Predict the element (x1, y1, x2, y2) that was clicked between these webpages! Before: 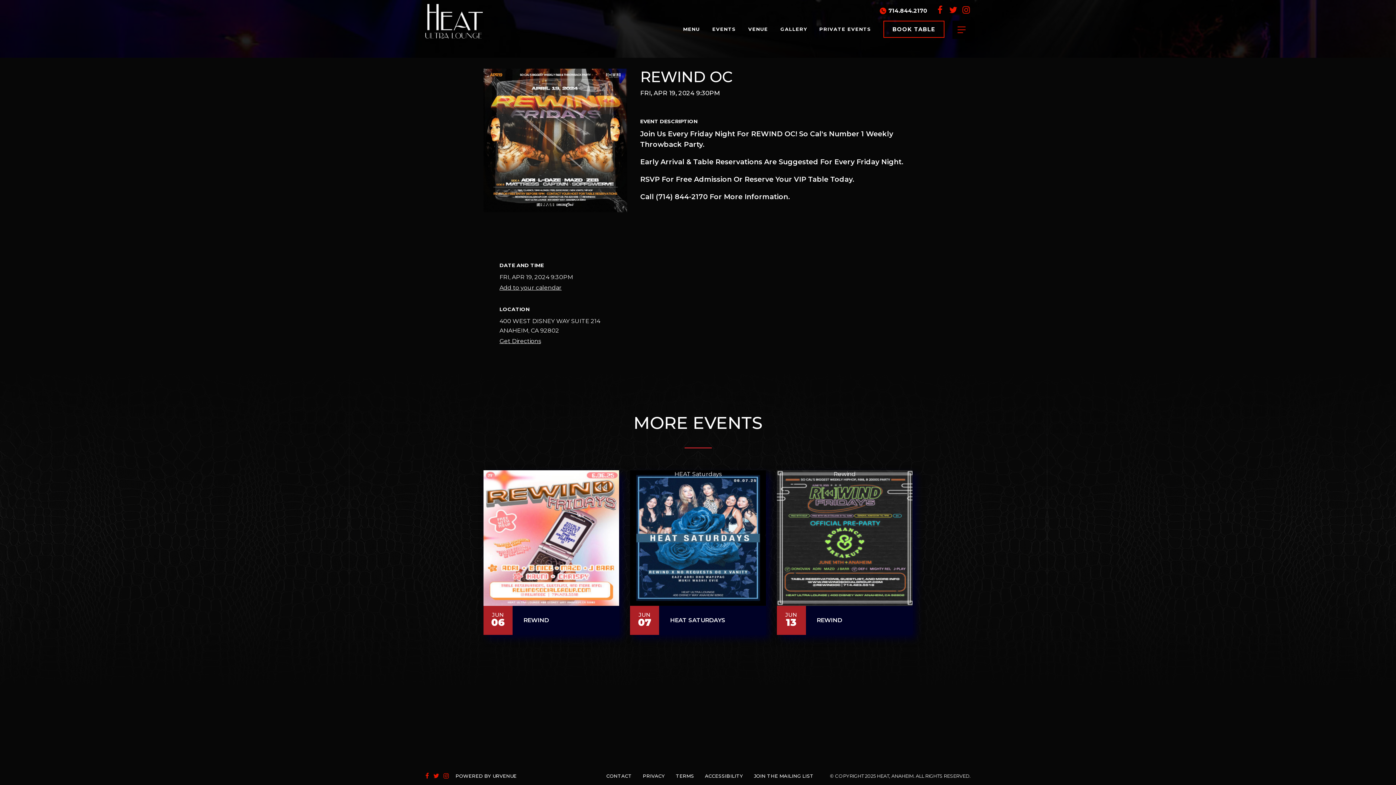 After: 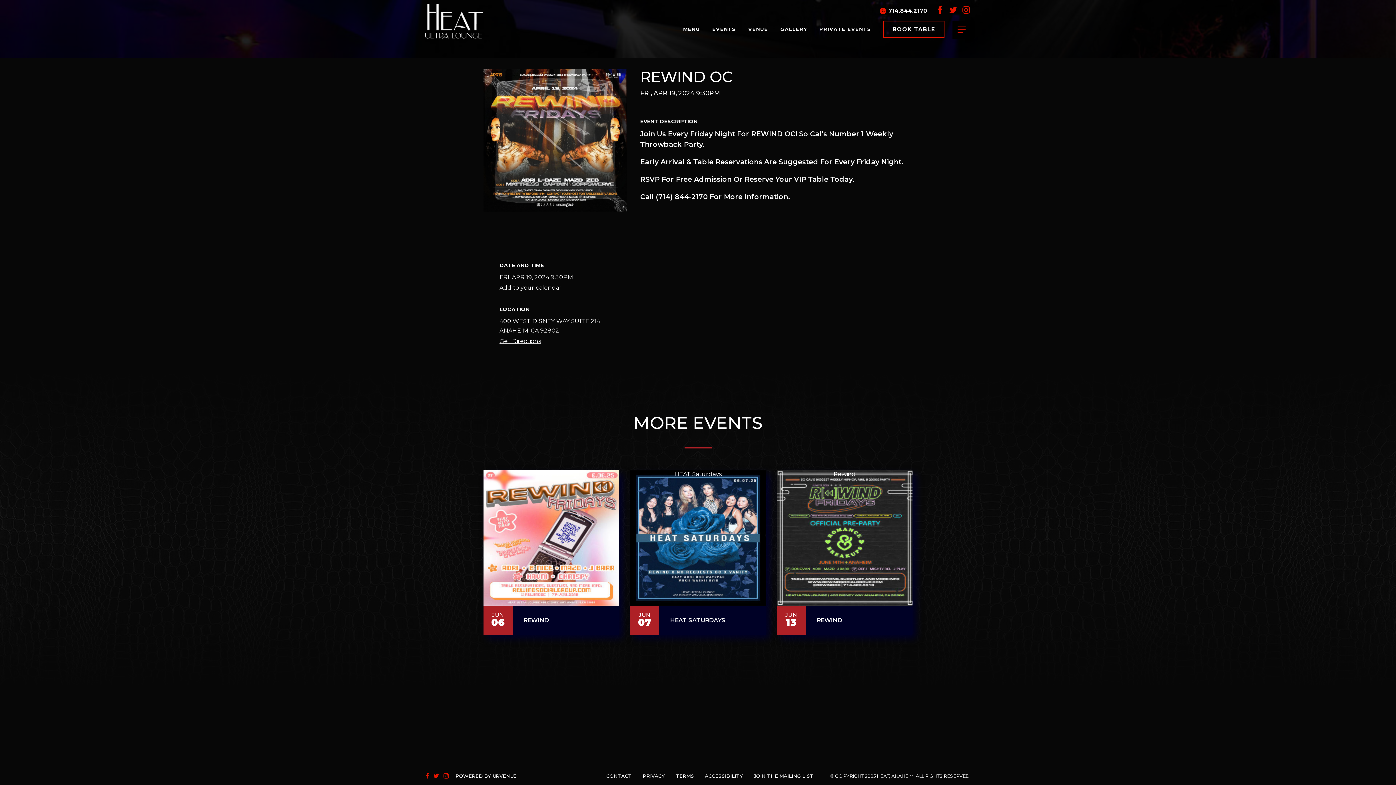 Action: label: (714) 844-2170 bbox: (656, 192, 708, 201)